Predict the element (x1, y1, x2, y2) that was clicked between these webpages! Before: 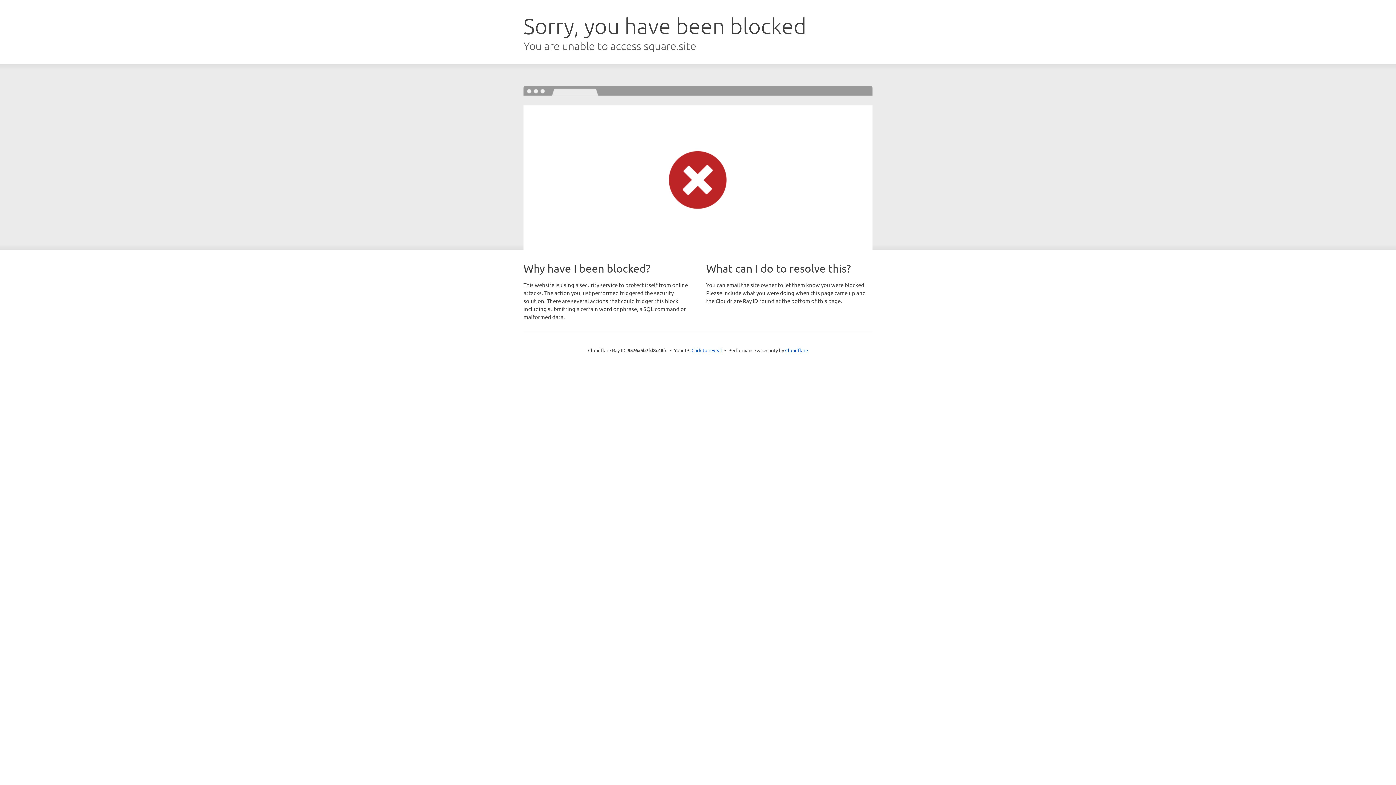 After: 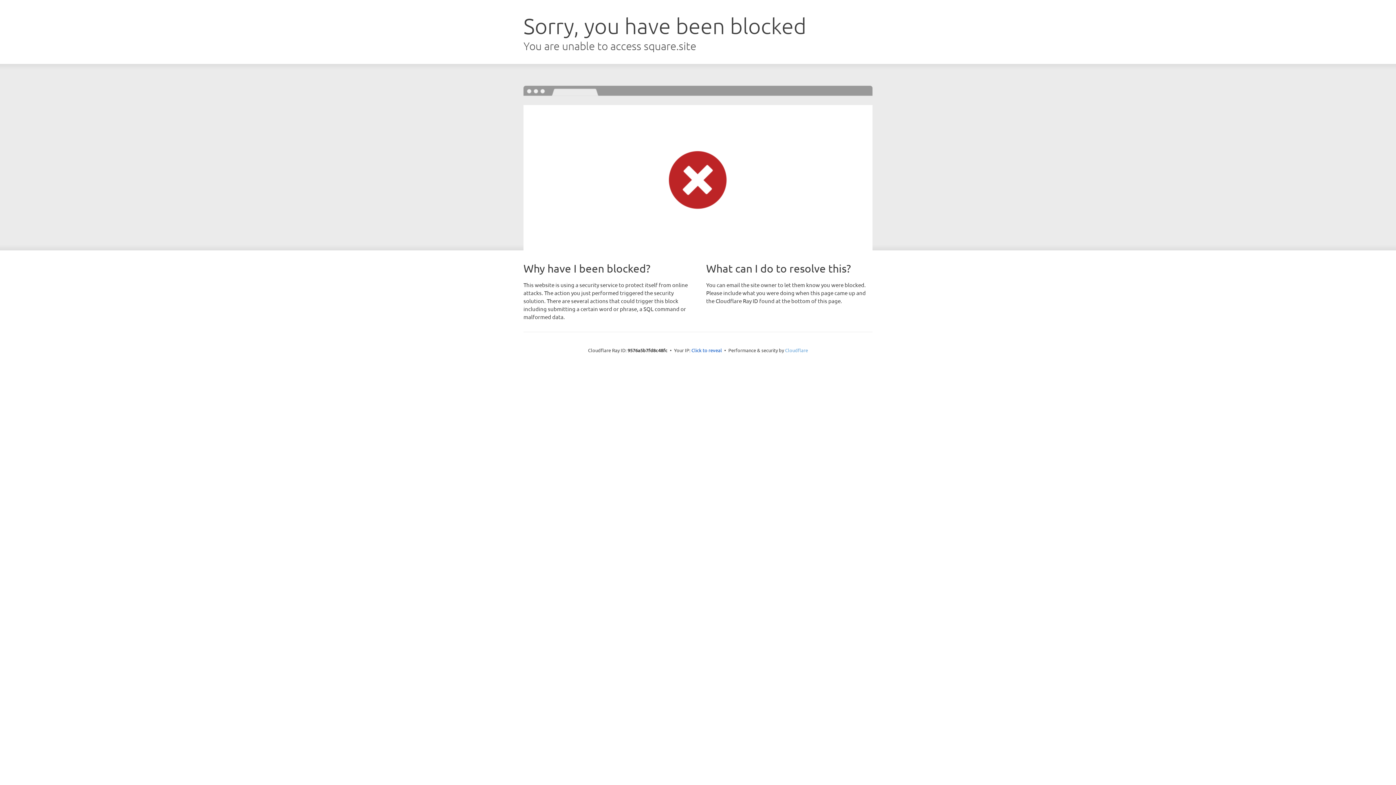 Action: bbox: (785, 347, 808, 353) label: Cloudflare